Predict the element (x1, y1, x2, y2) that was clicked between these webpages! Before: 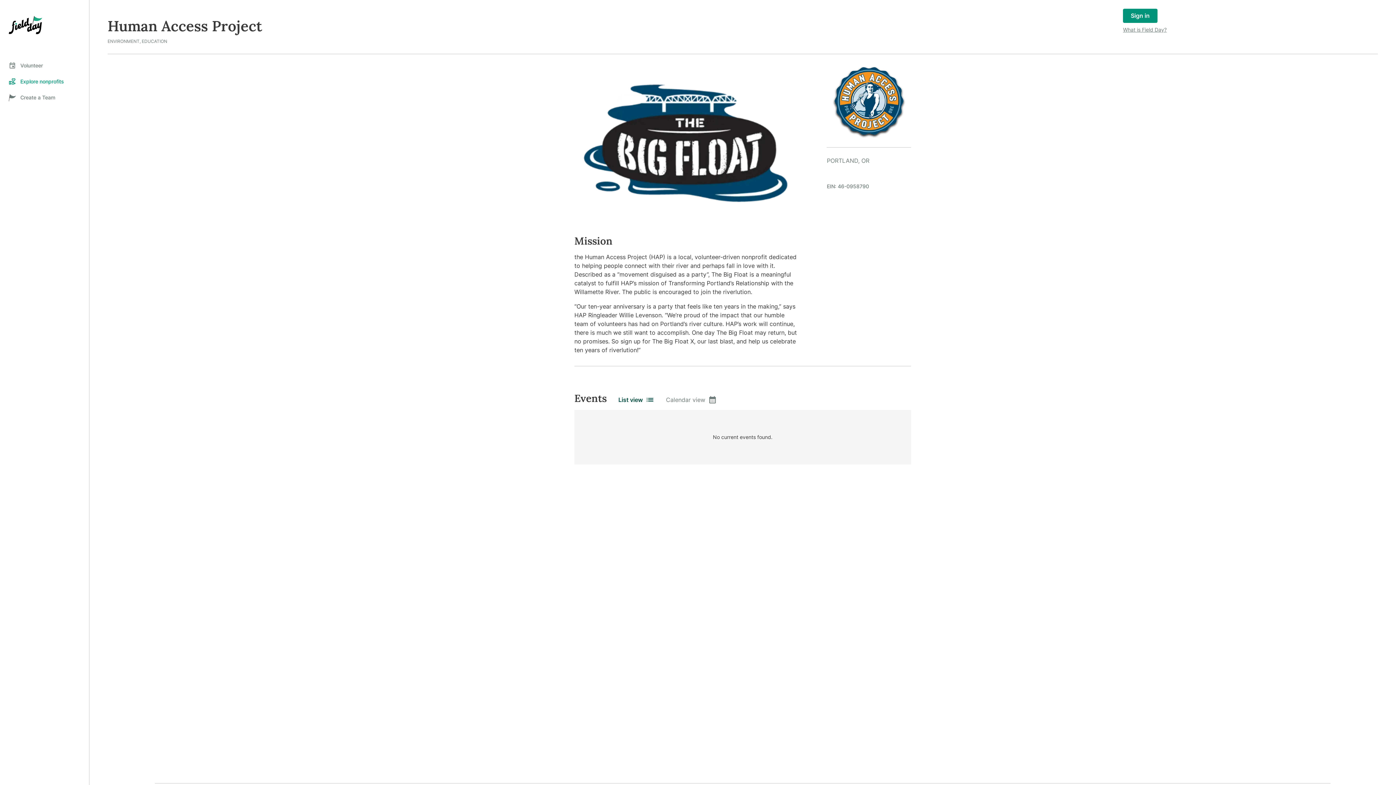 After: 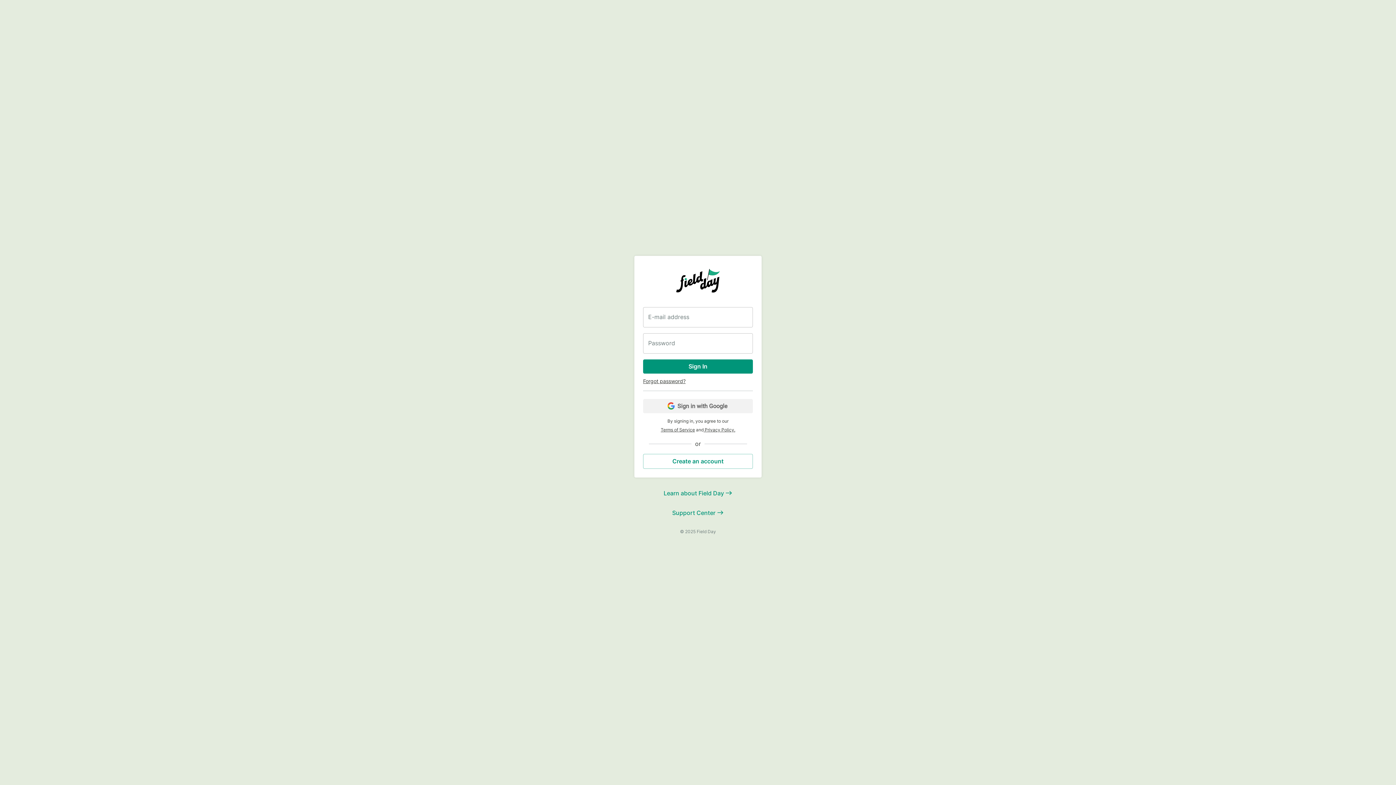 Action: bbox: (8, 93, 80, 101) label: Create a Team